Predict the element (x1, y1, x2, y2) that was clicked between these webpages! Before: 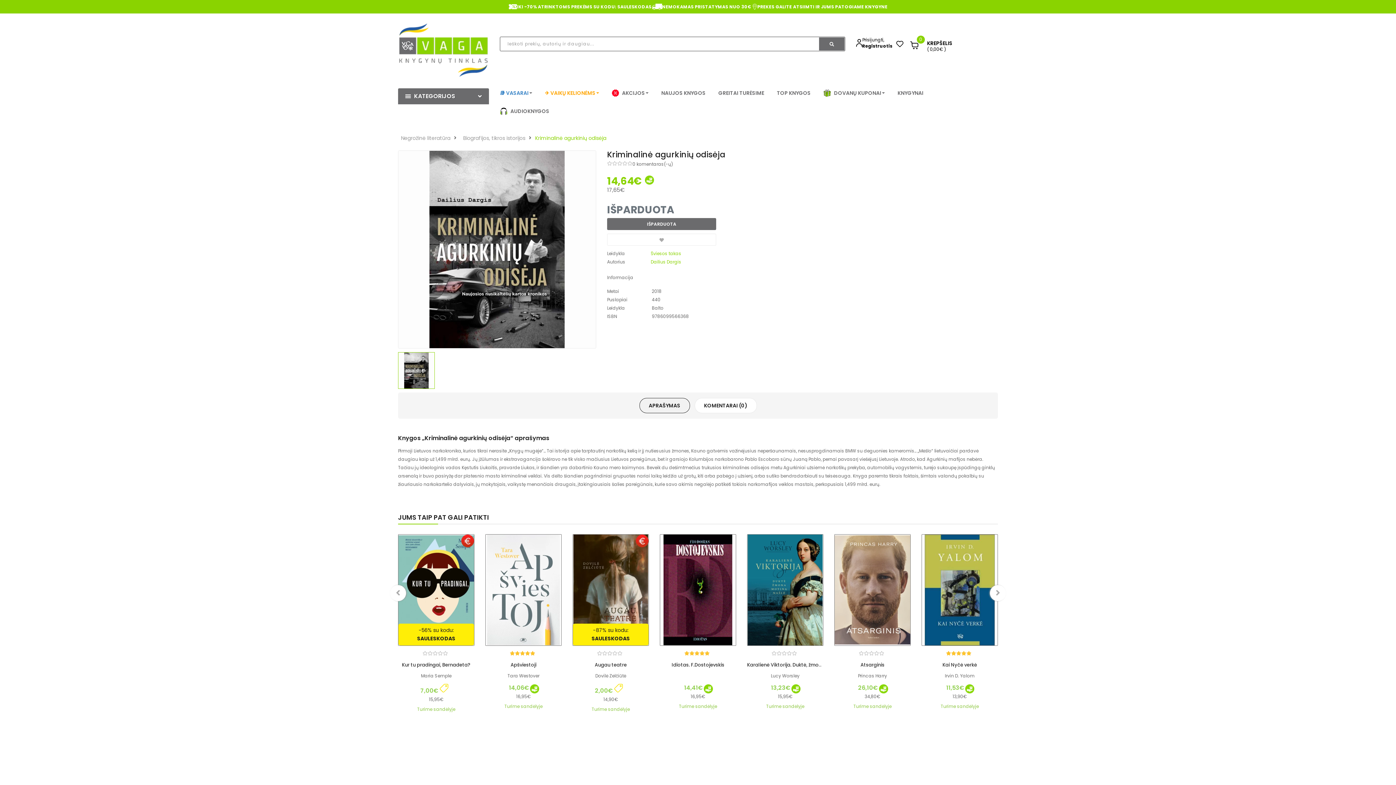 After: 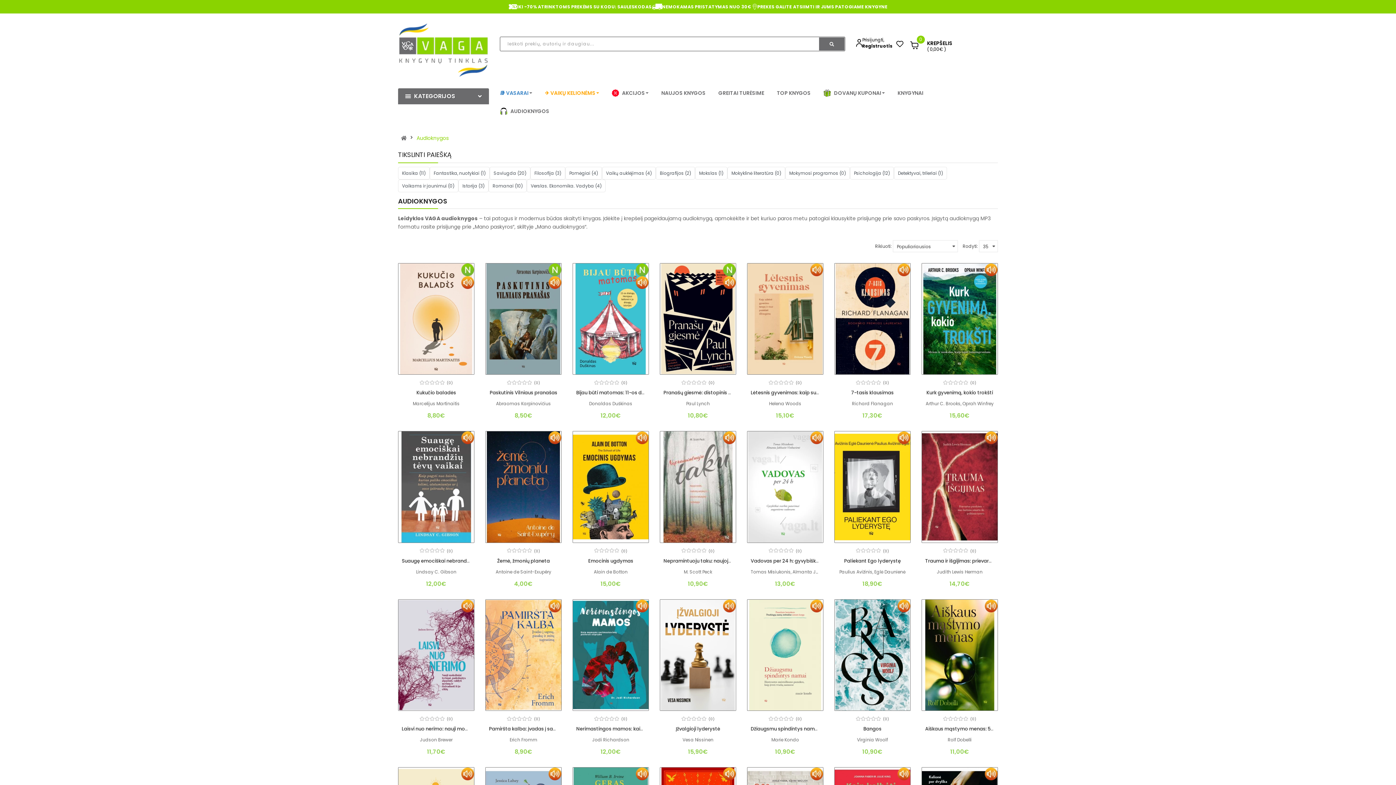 Action: bbox: (499, 102, 549, 120) label: AUDIOKNYGOS